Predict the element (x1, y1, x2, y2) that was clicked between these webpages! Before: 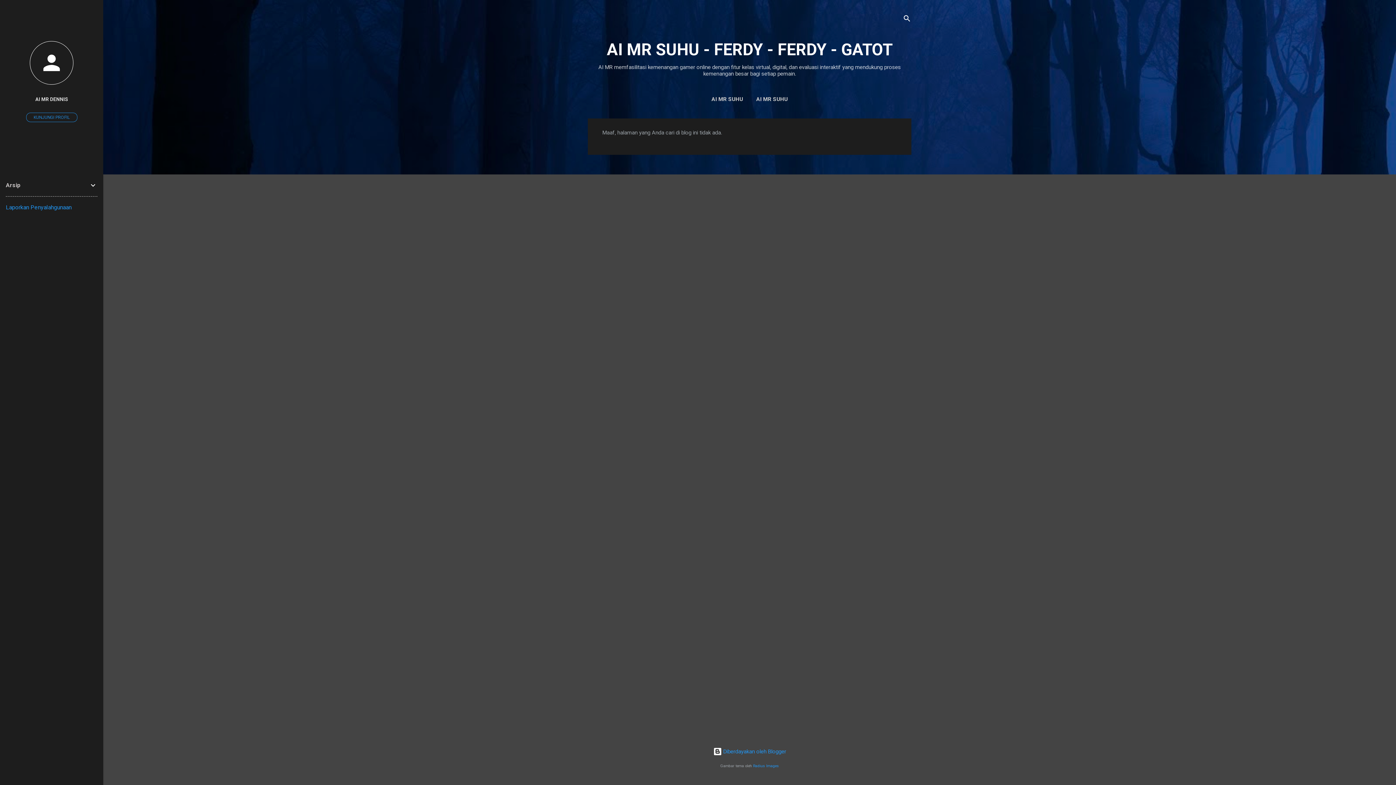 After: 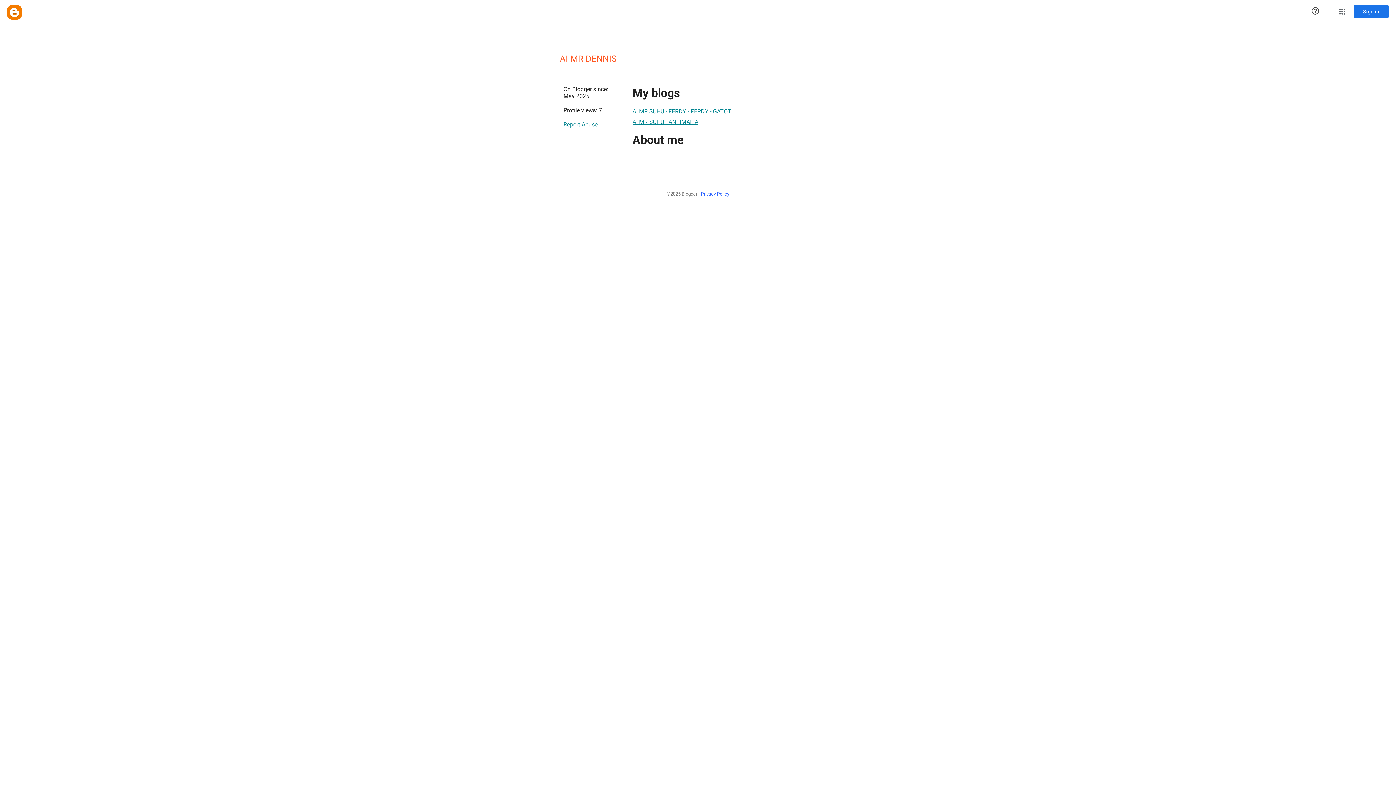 Action: label: KUNJUNGI PROFIL bbox: (26, 112, 77, 122)